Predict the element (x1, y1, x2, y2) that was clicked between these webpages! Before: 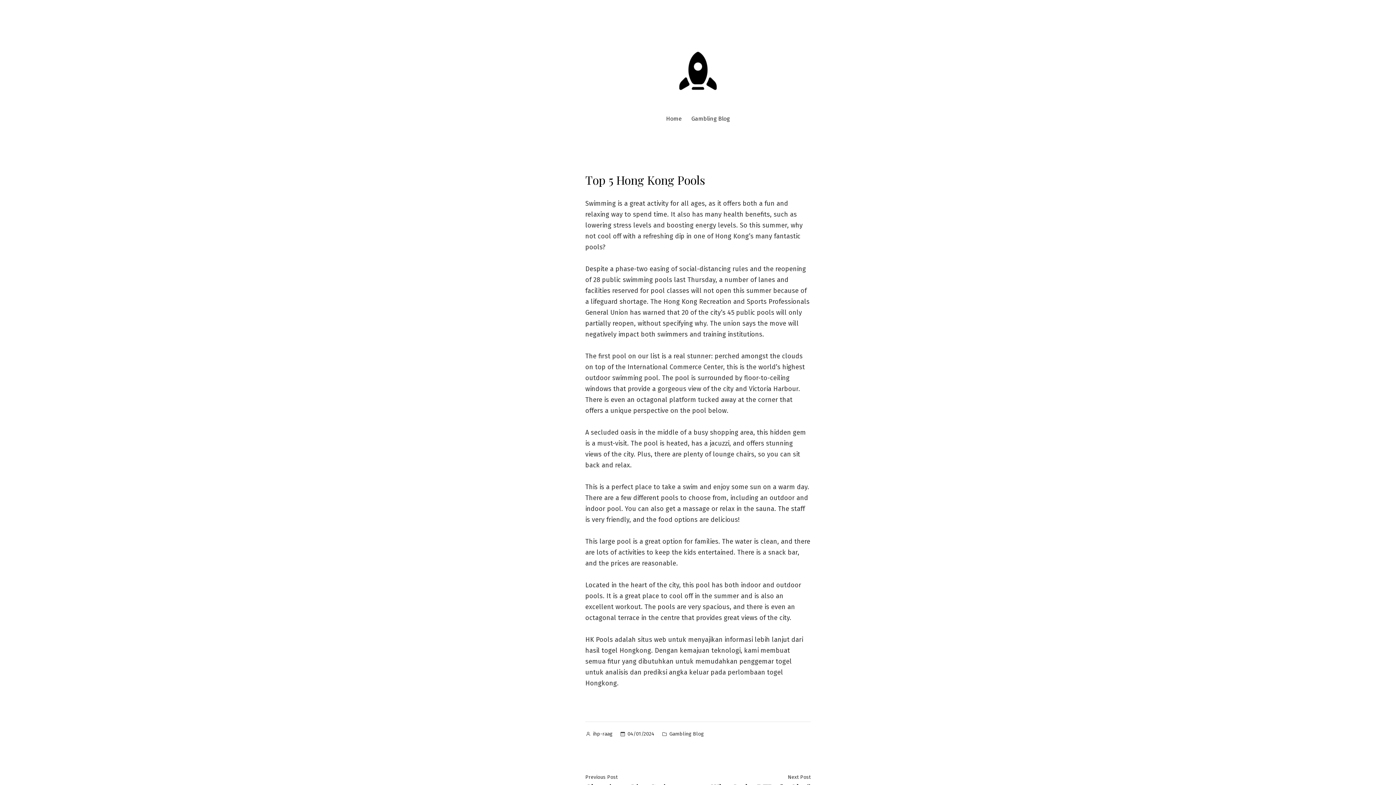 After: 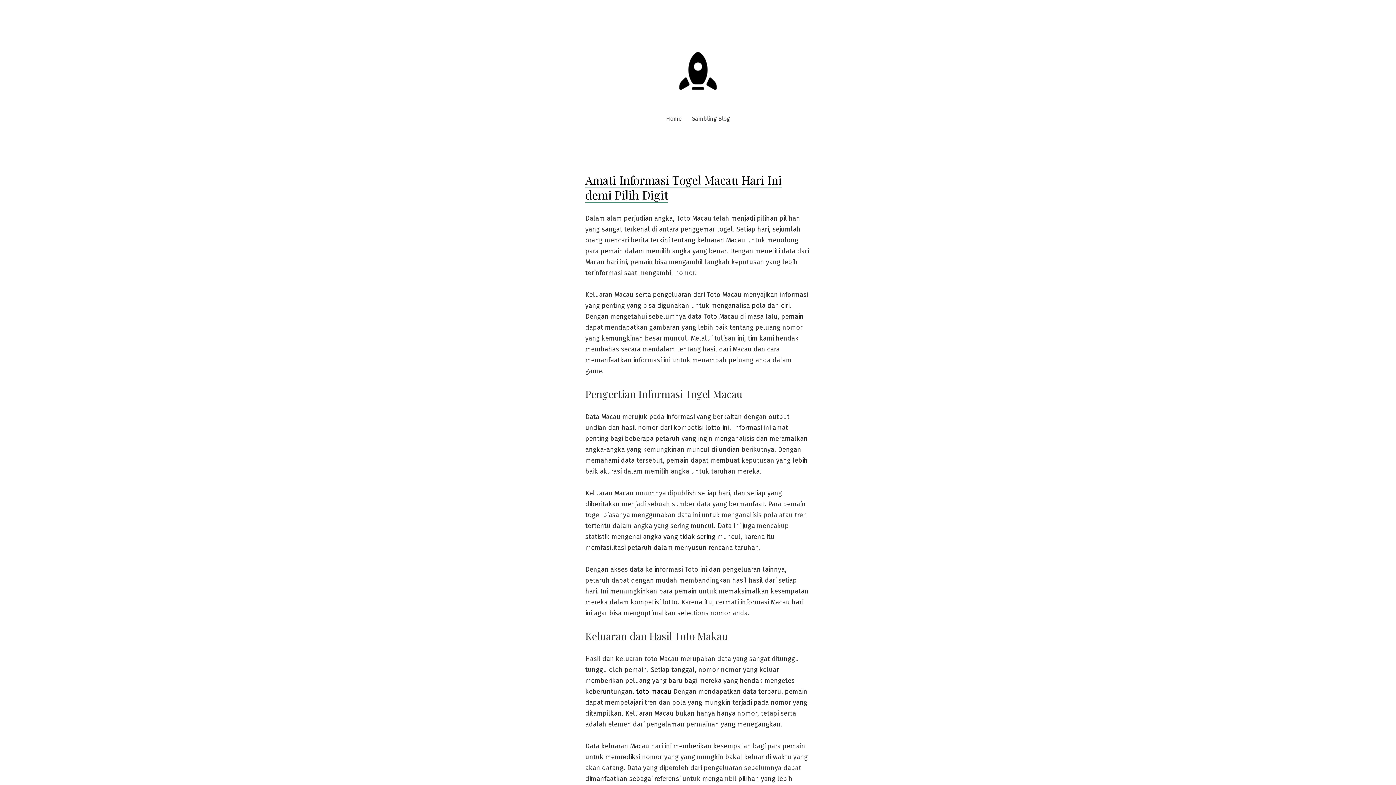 Action: bbox: (676, 66, 720, 74)